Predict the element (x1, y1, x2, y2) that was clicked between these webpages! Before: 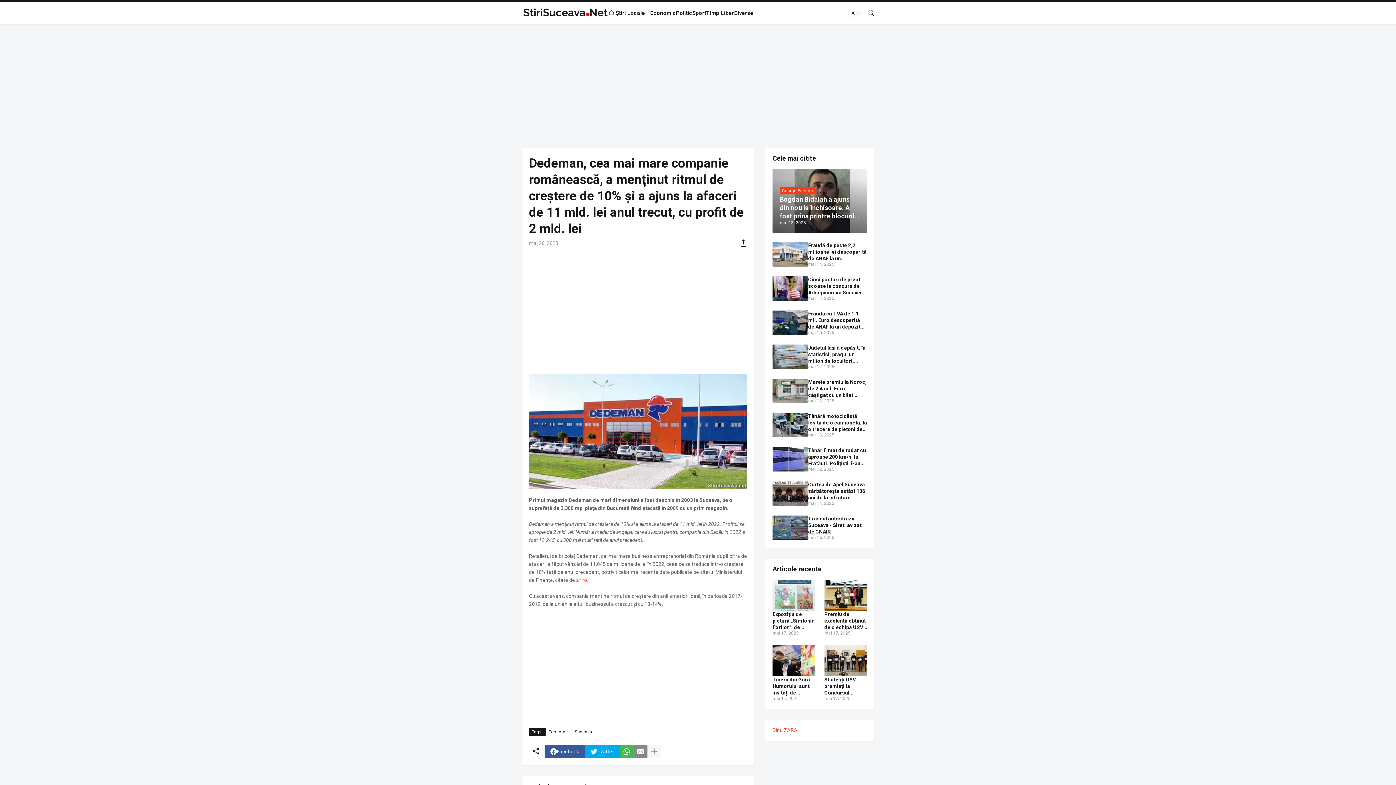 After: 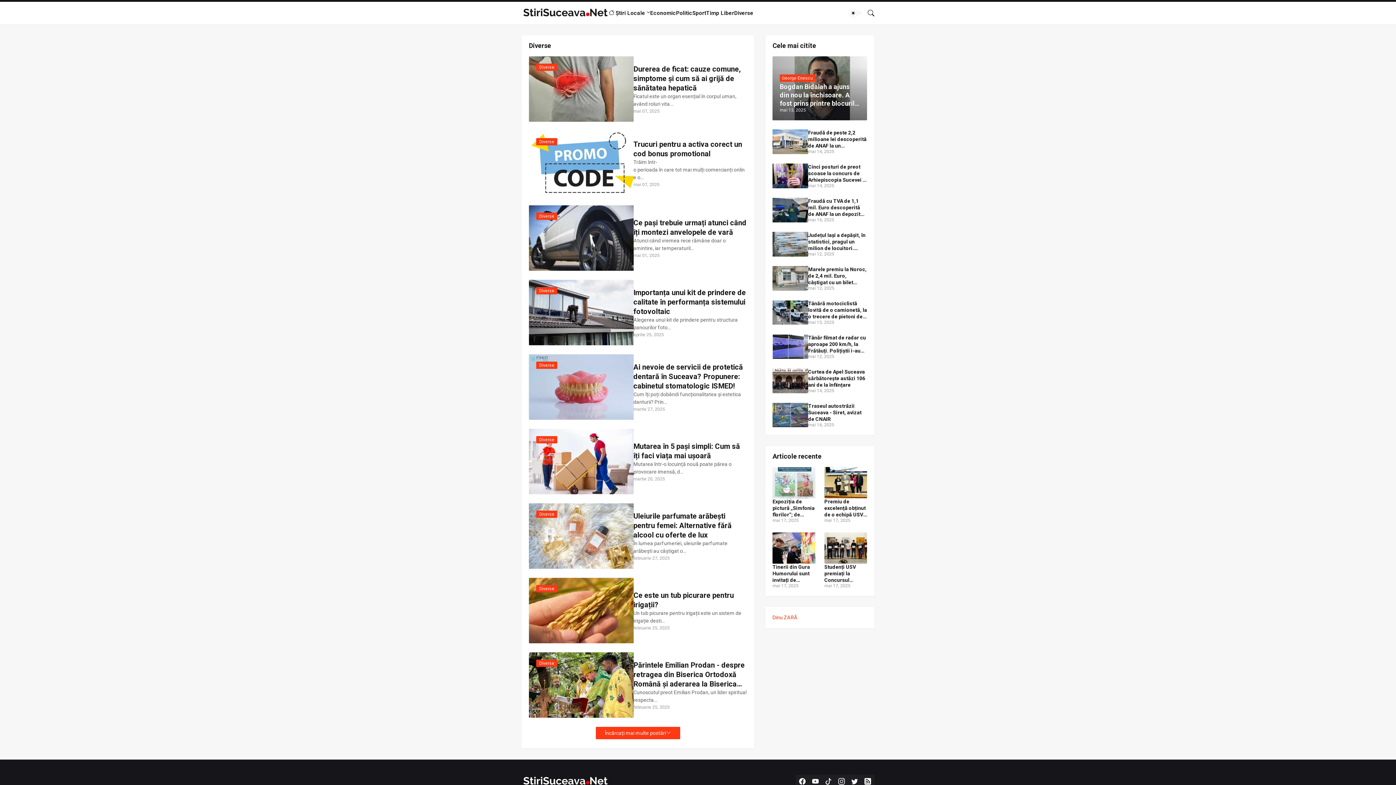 Action: bbox: (734, 1, 753, 24) label: Diverse